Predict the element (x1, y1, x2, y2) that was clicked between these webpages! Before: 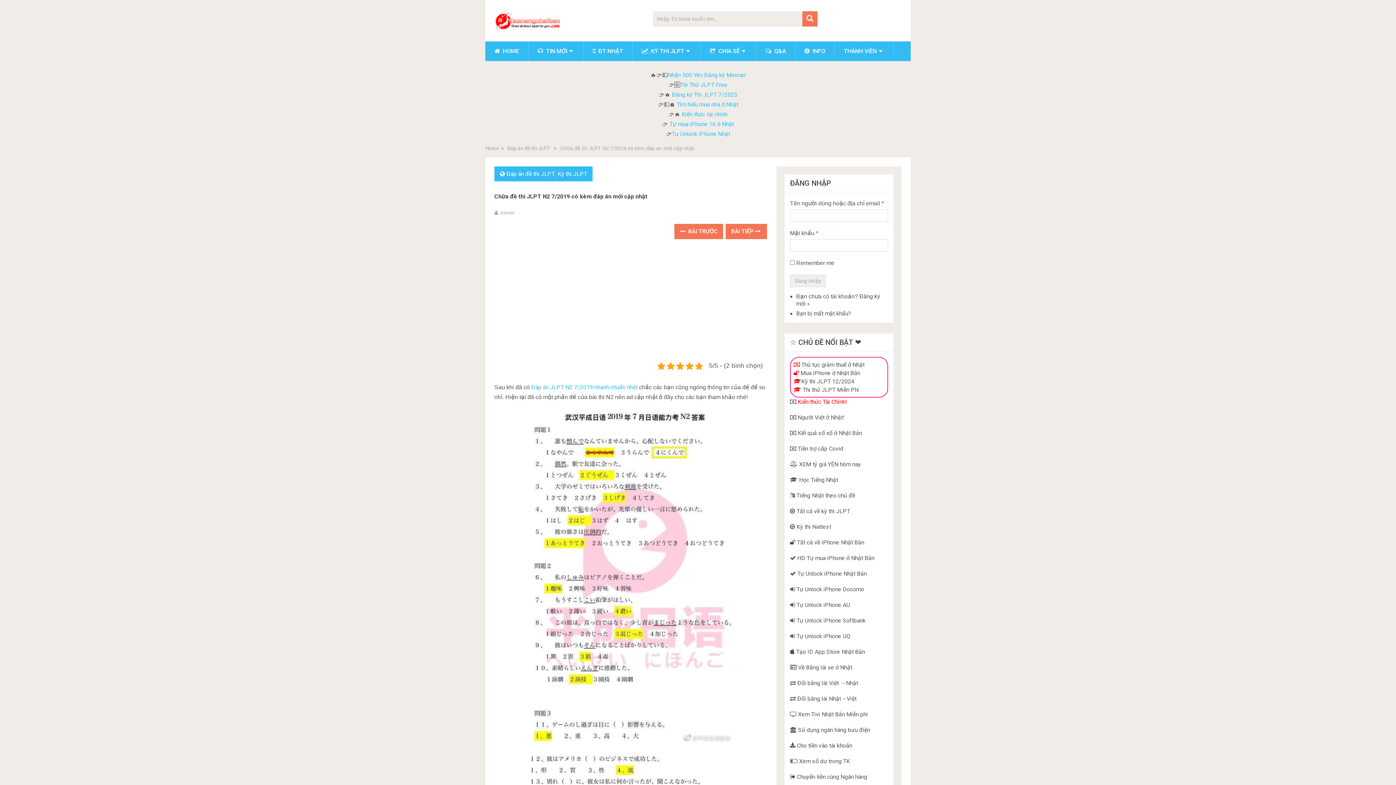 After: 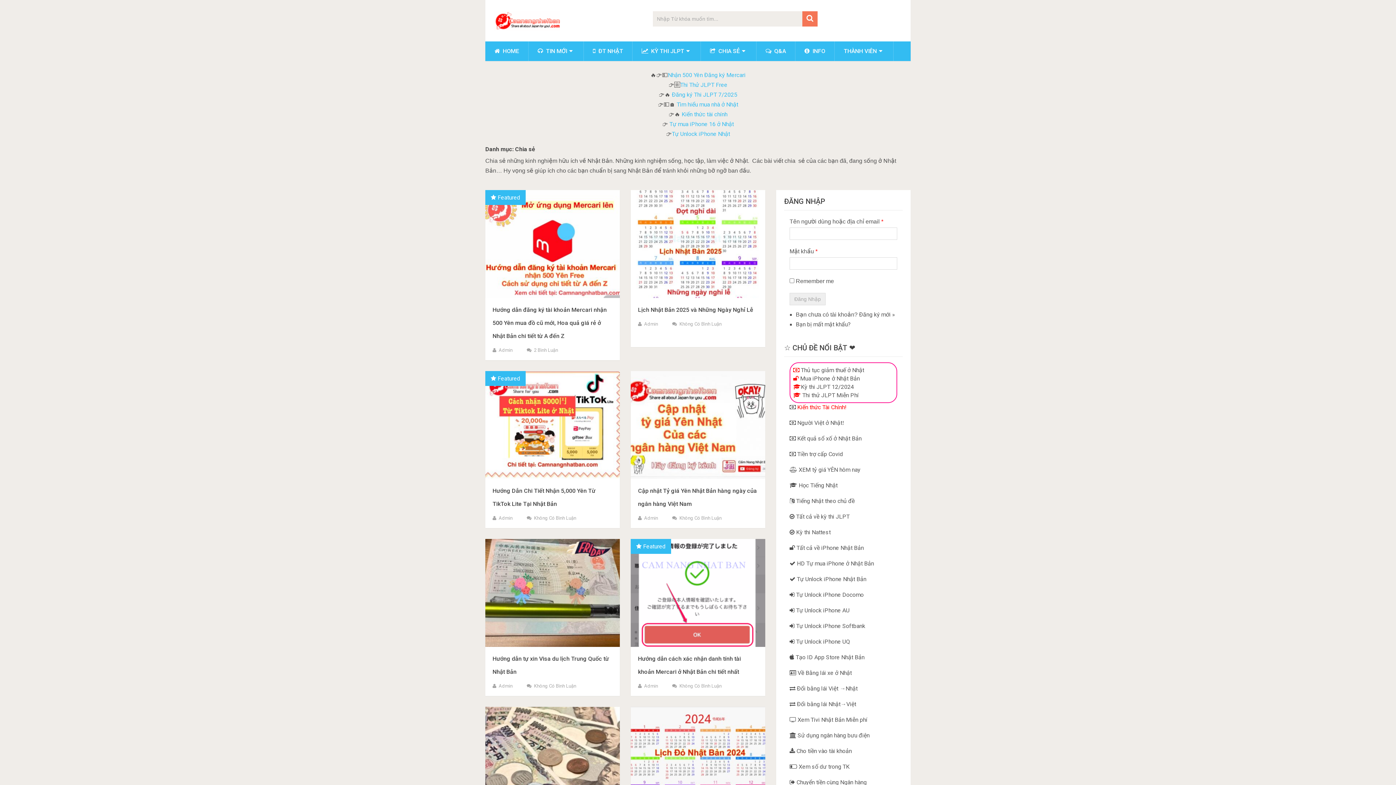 Action: bbox: (701, 41, 756, 61) label:  CHIA SẺ